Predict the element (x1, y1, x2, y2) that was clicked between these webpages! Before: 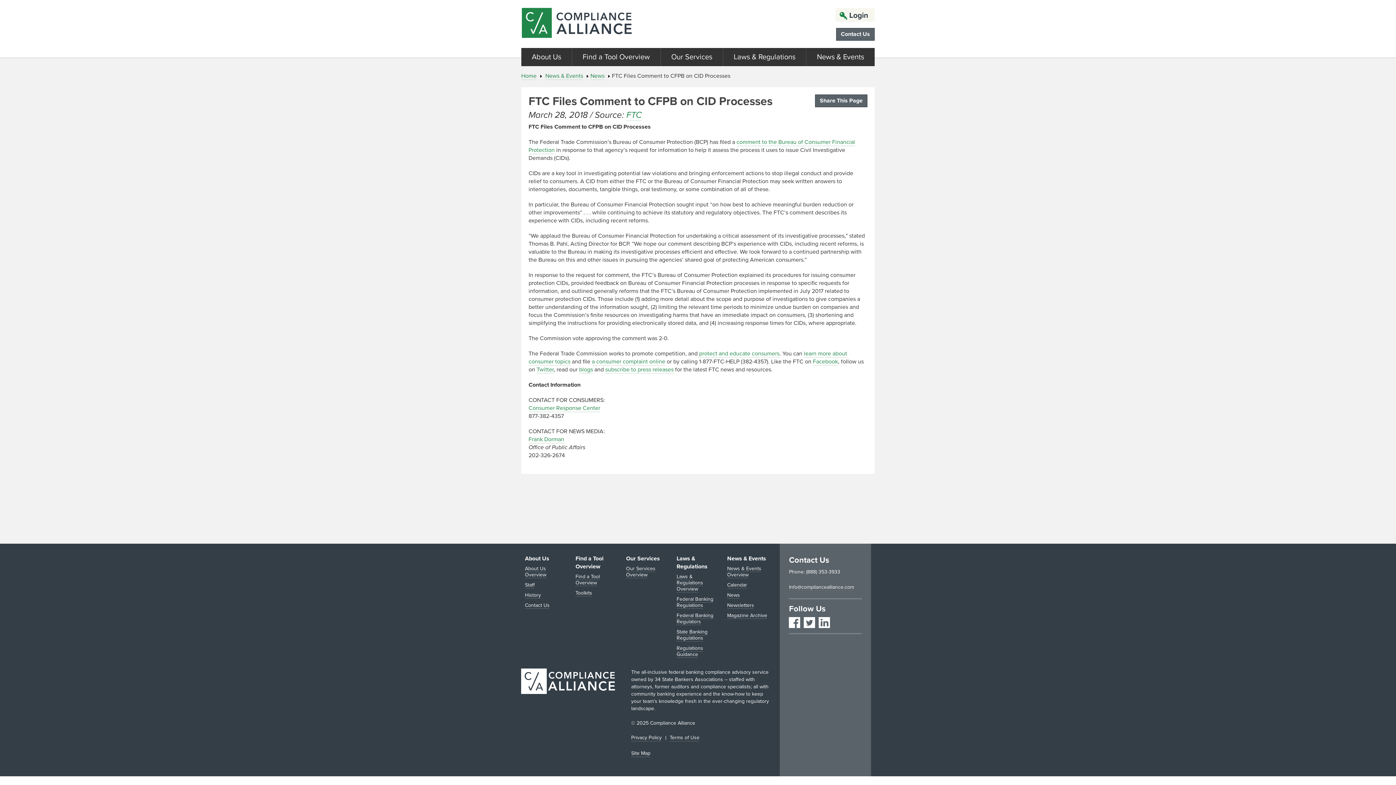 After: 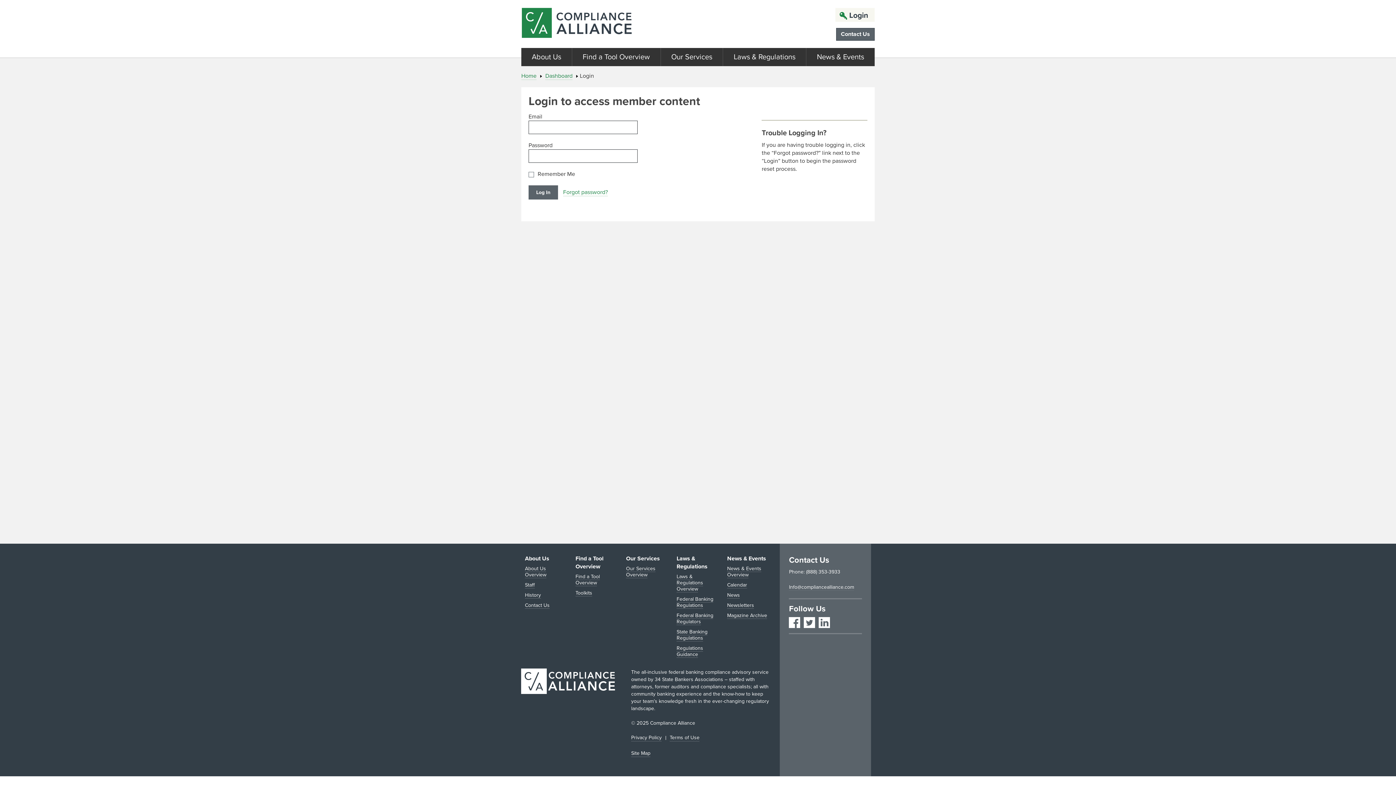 Action: bbox: (839, 9, 868, 21) label: Login